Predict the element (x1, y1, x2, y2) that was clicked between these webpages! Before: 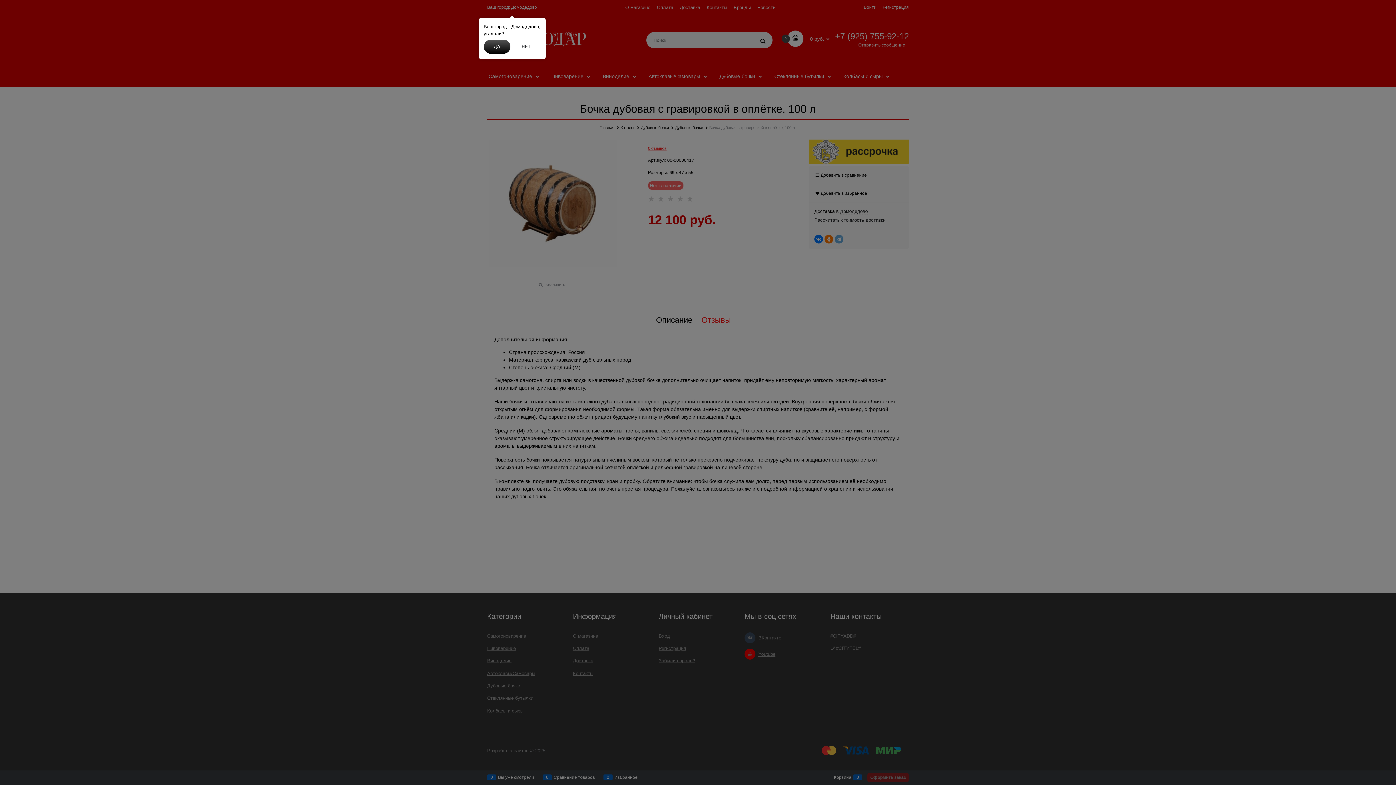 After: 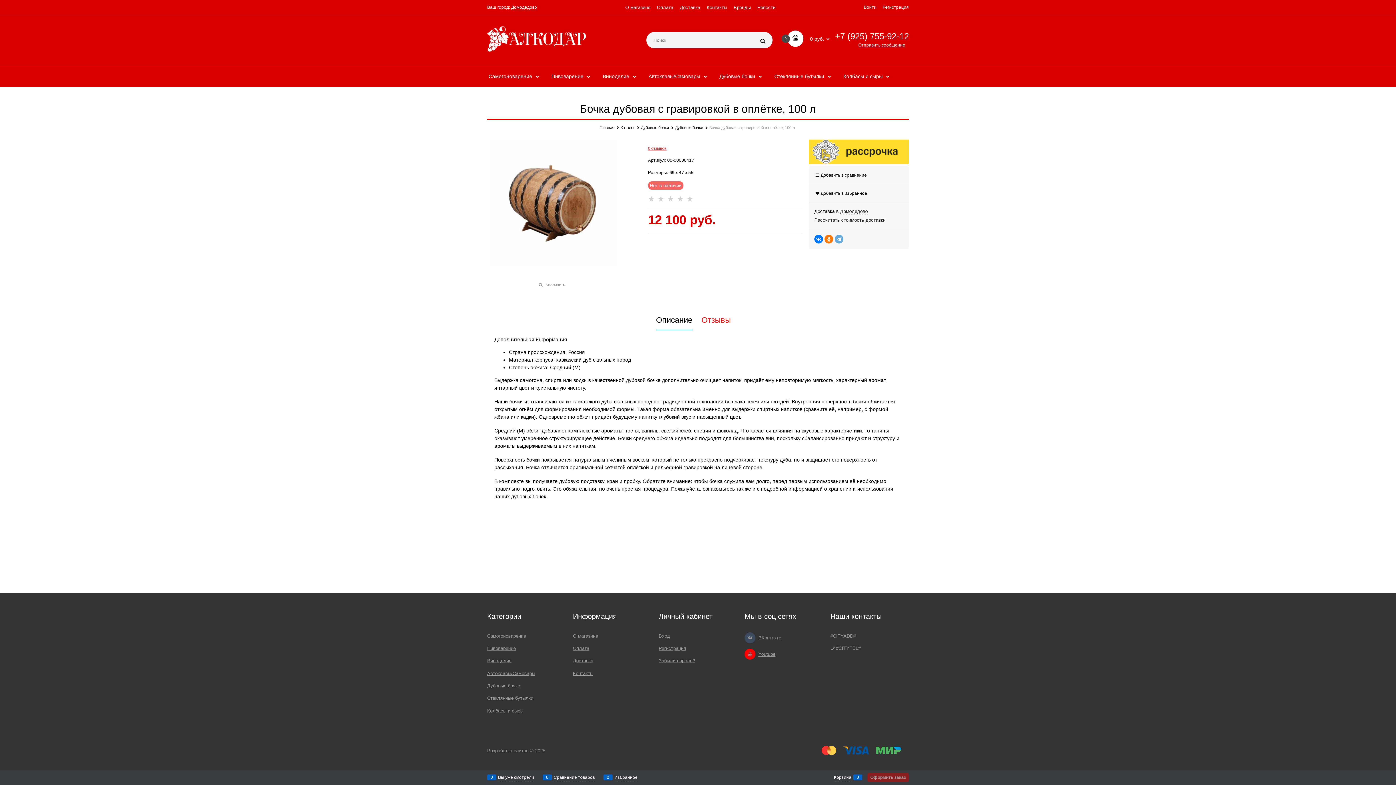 Action: bbox: (484, 39, 510, 53) label: ДА